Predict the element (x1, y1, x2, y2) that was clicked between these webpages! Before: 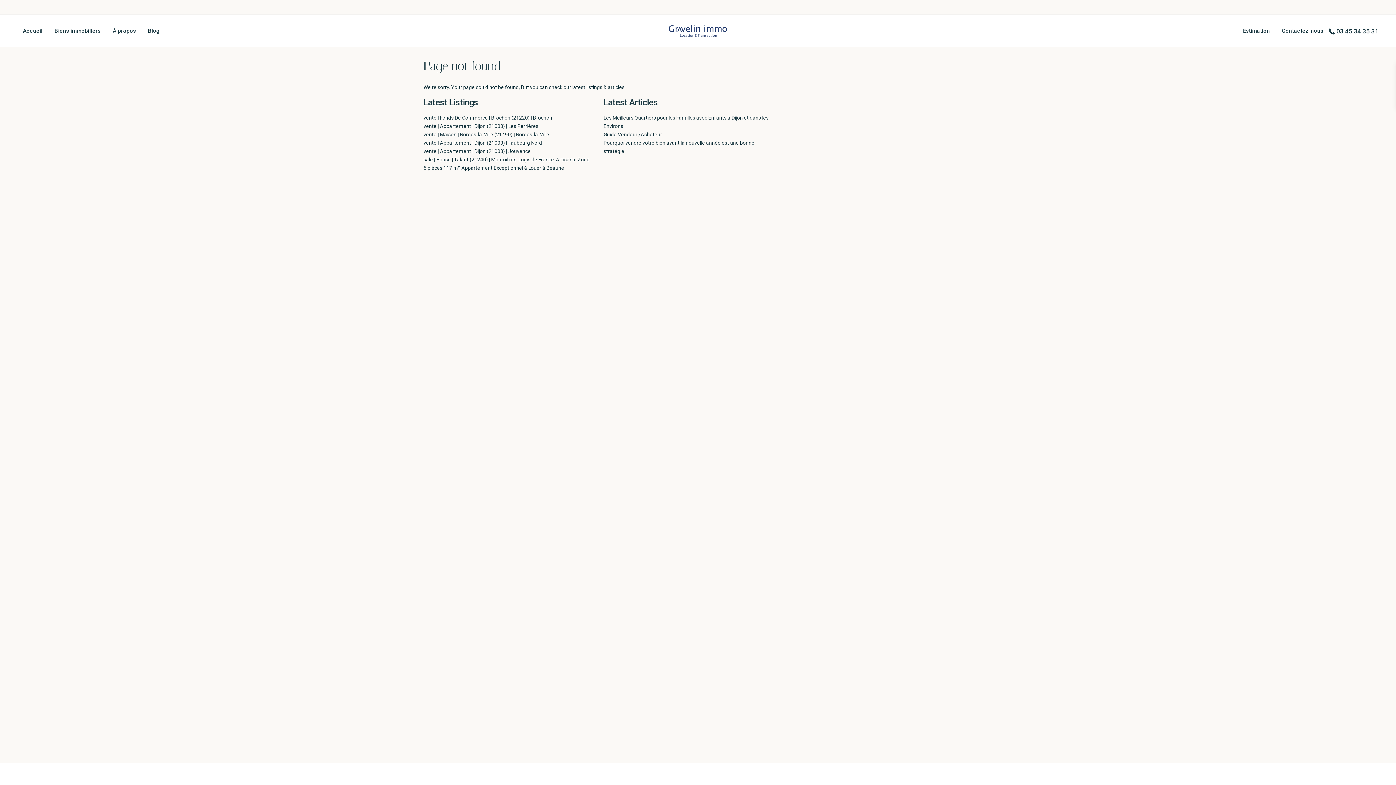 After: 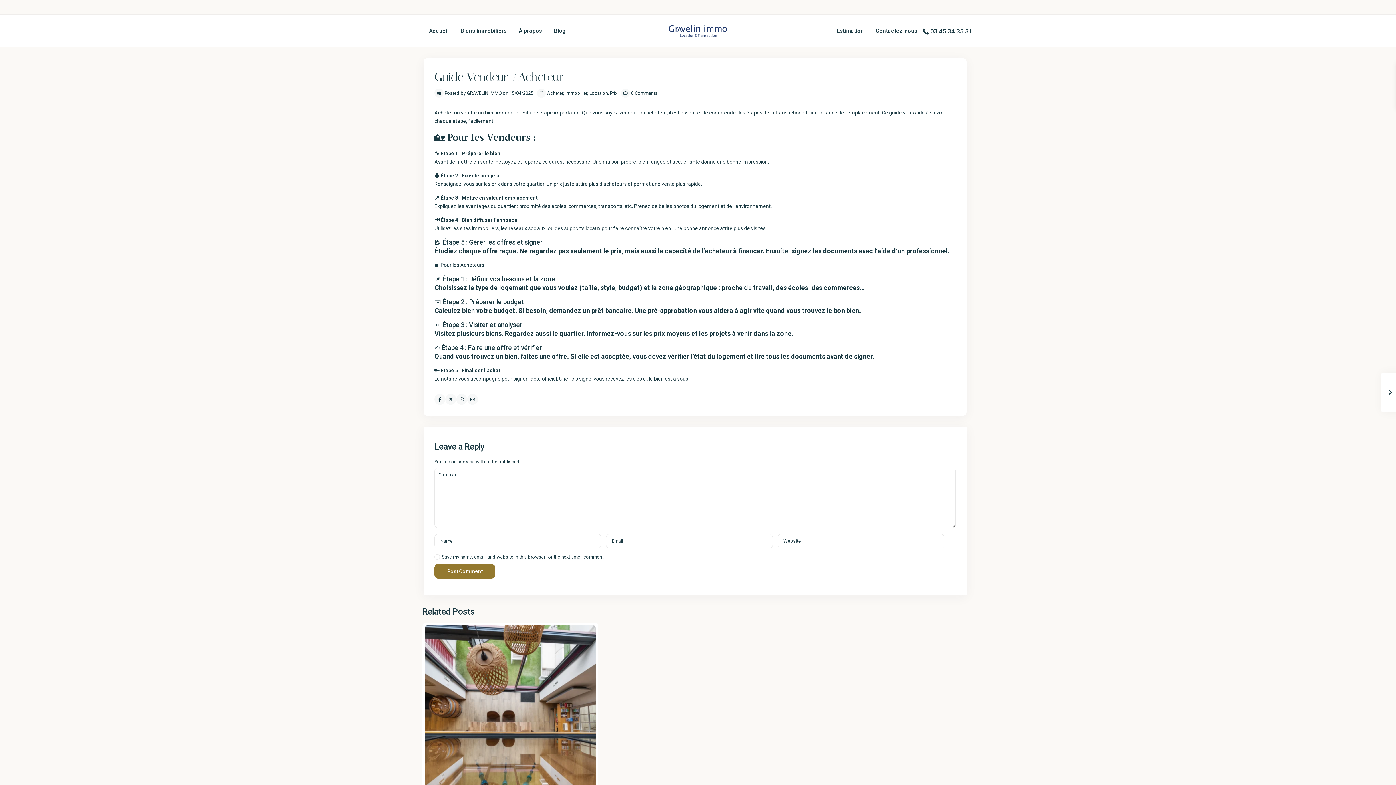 Action: label: Guide Vendeur /Acheteur bbox: (603, 131, 662, 137)